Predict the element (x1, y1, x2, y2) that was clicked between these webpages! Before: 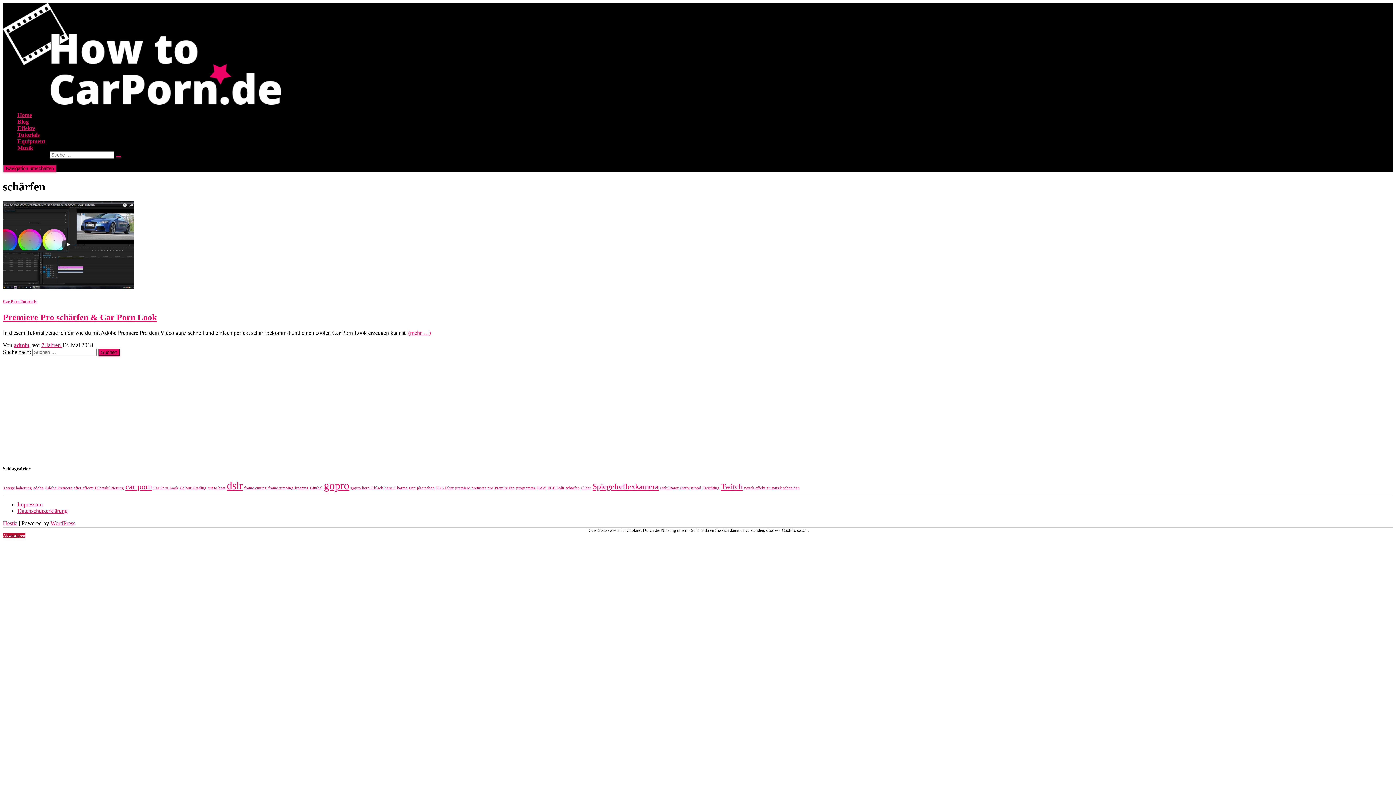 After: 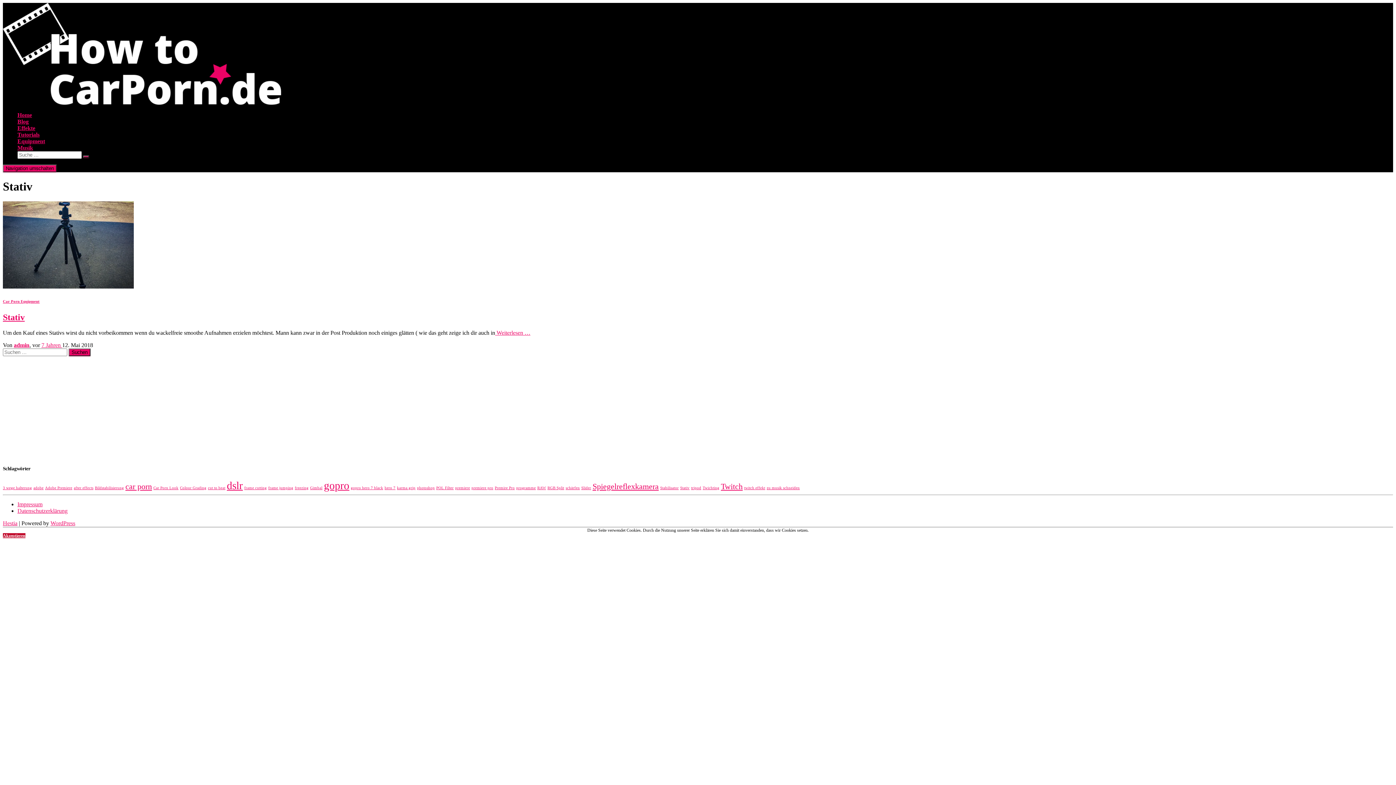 Action: bbox: (680, 486, 689, 490) label: Stativ (1 Eintrag)